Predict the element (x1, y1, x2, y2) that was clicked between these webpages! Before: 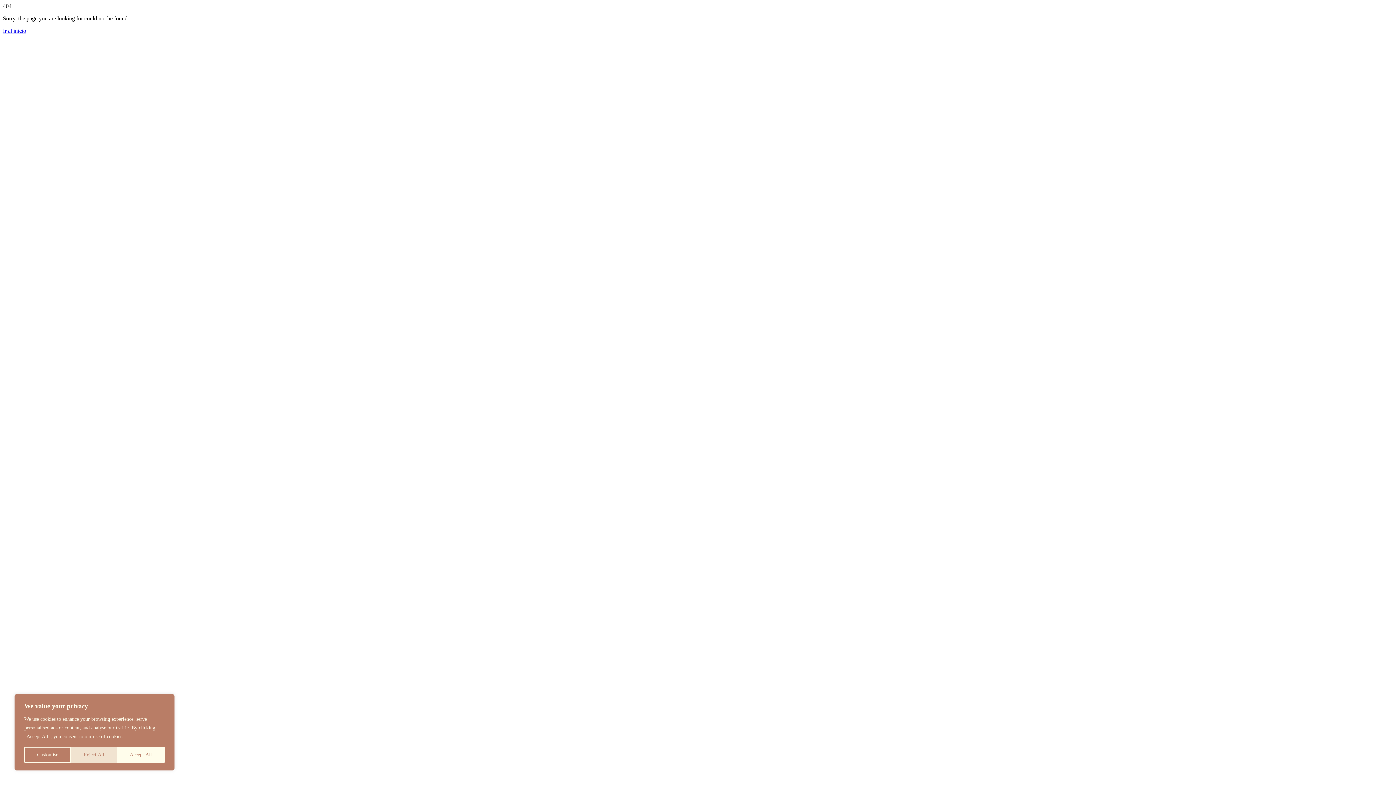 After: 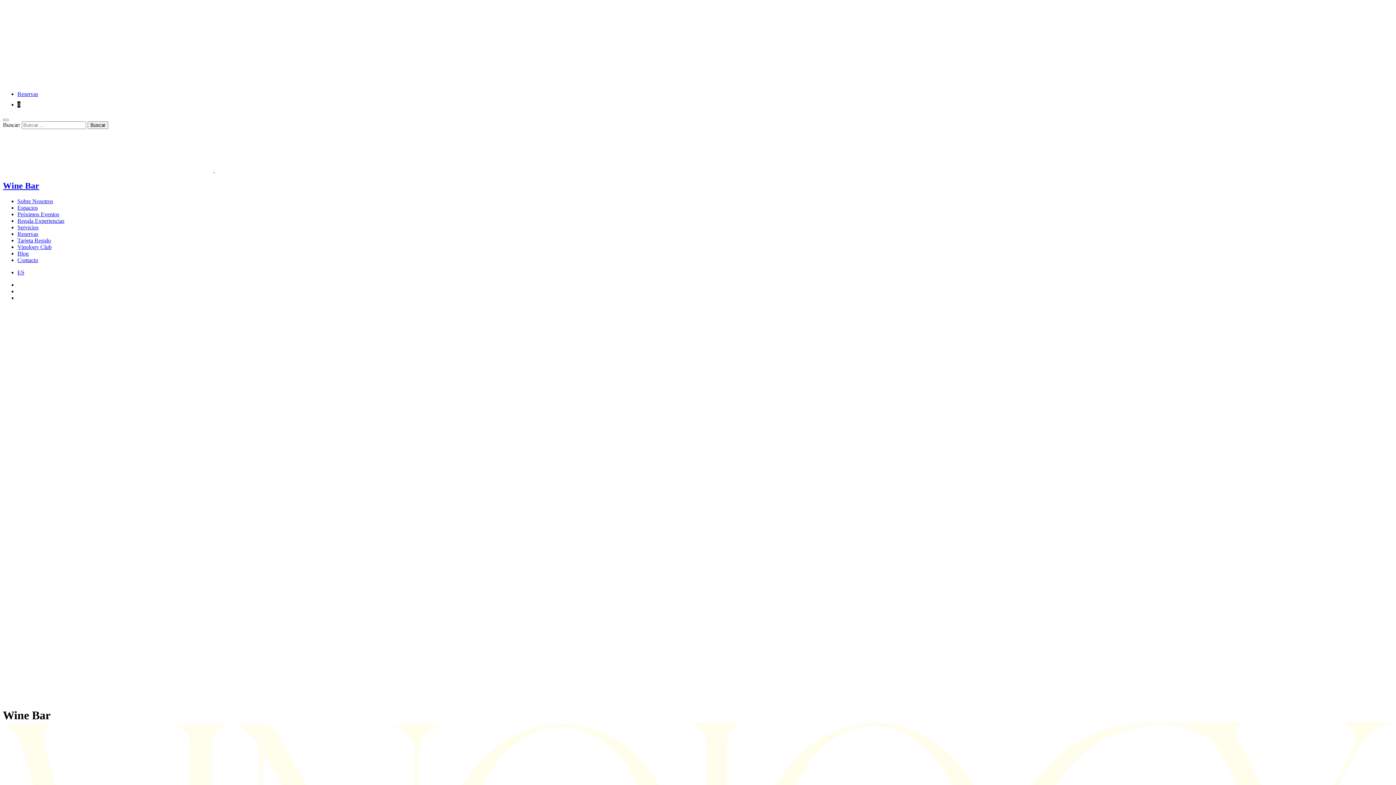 Action: bbox: (2, 27, 26, 33) label: Ir al inicio